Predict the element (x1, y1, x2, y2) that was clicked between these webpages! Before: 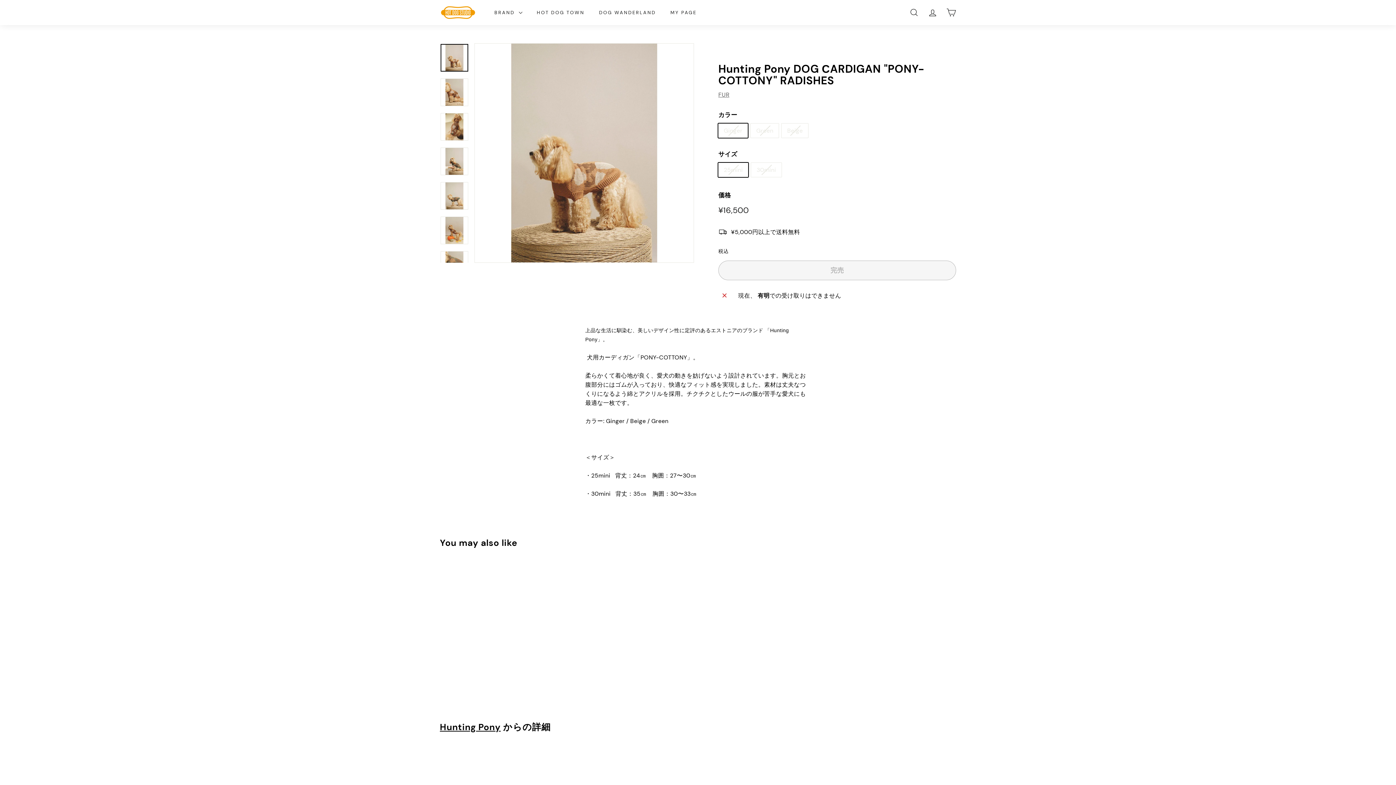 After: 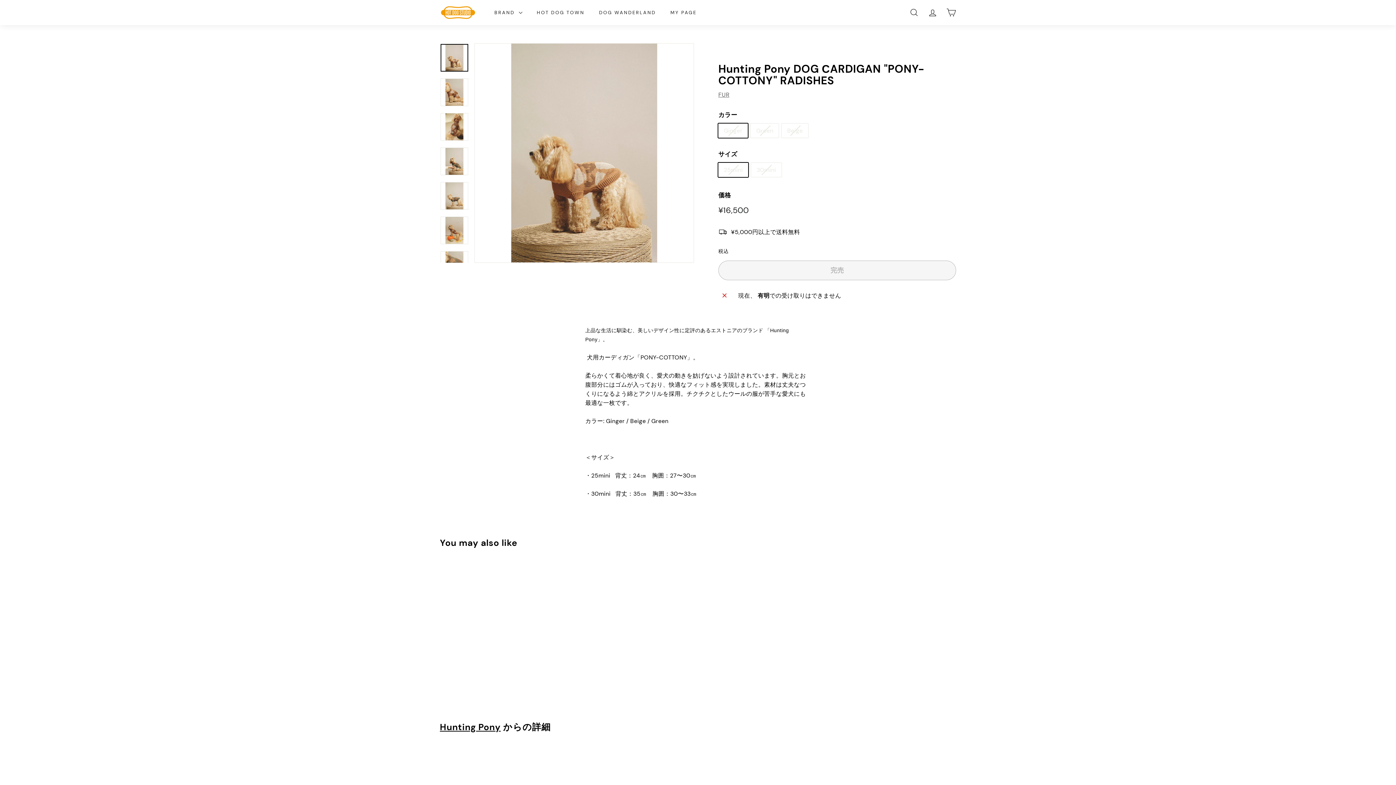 Action: label: 完売
Hunting Pony DOG СARDIGAN "PONY-COTTONY" RADISHES
Hunting Pony
¥16,500
¥16,500 bbox: (440, 562, 520, 697)